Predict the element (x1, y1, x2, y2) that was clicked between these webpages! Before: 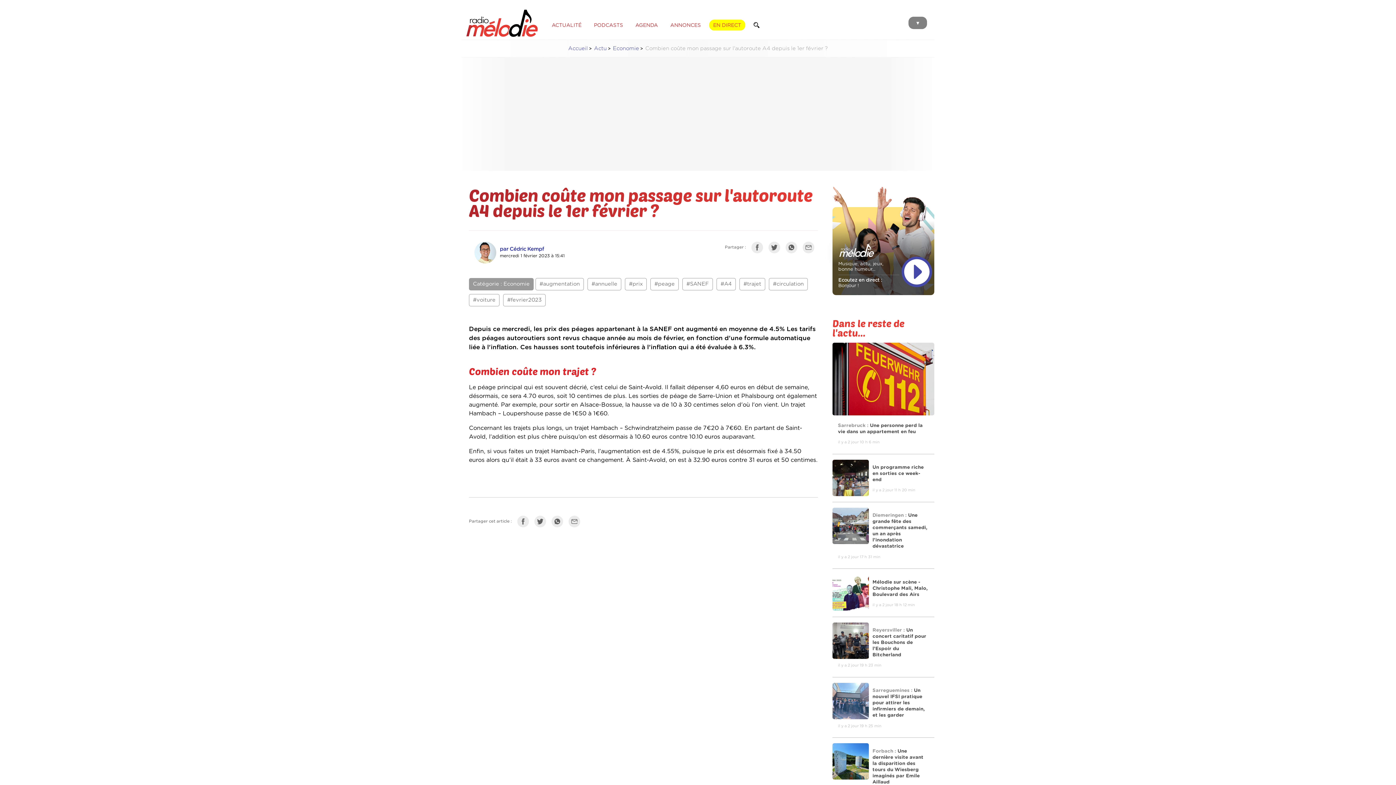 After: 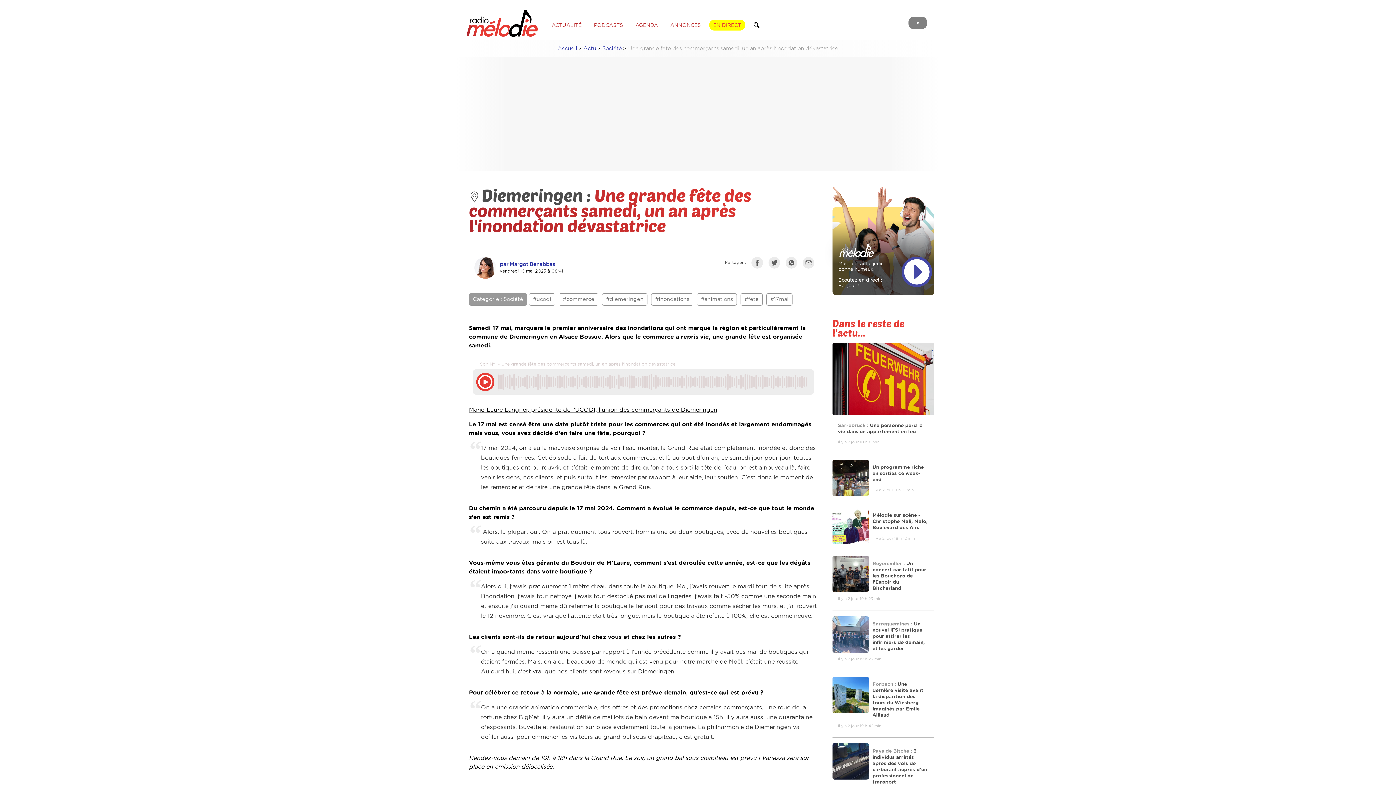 Action: label: Diemeringen : Une grande fête des commerçants samedi, un an après l'inondation dévastatrice

il y a 2 jour 17 h 31 min bbox: (832, 502, 934, 569)